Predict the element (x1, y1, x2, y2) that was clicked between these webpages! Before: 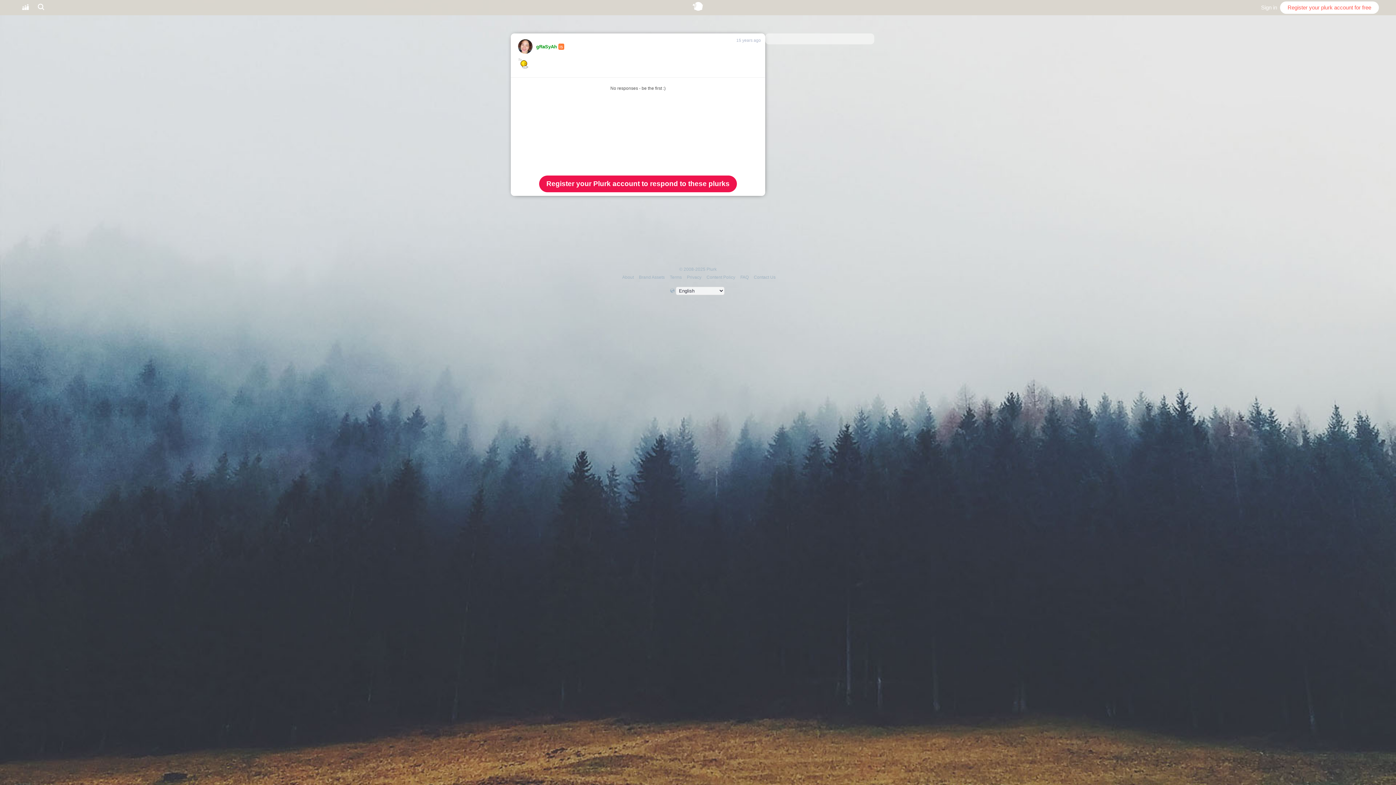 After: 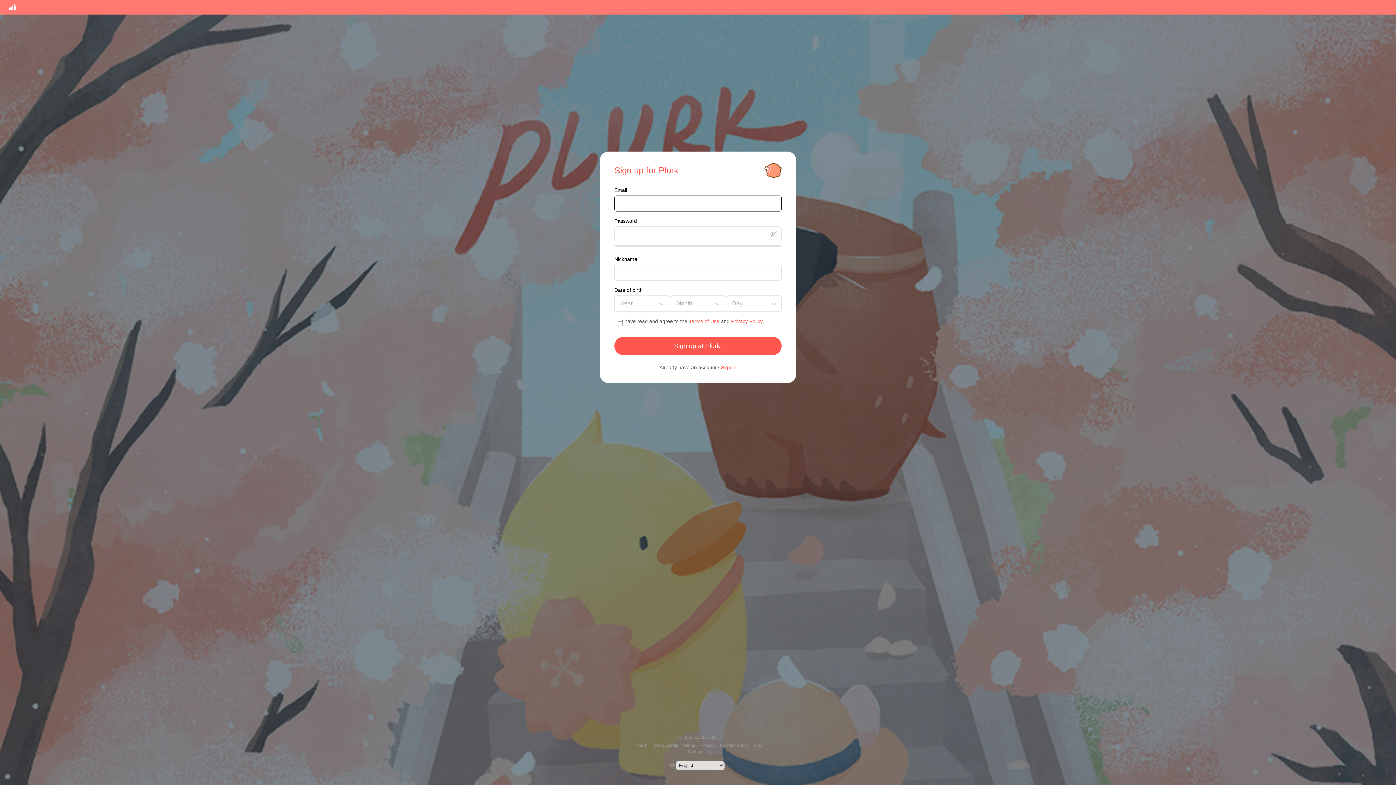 Action: label: Register your plurk account for free bbox: (1285, 1, 1373, 13)